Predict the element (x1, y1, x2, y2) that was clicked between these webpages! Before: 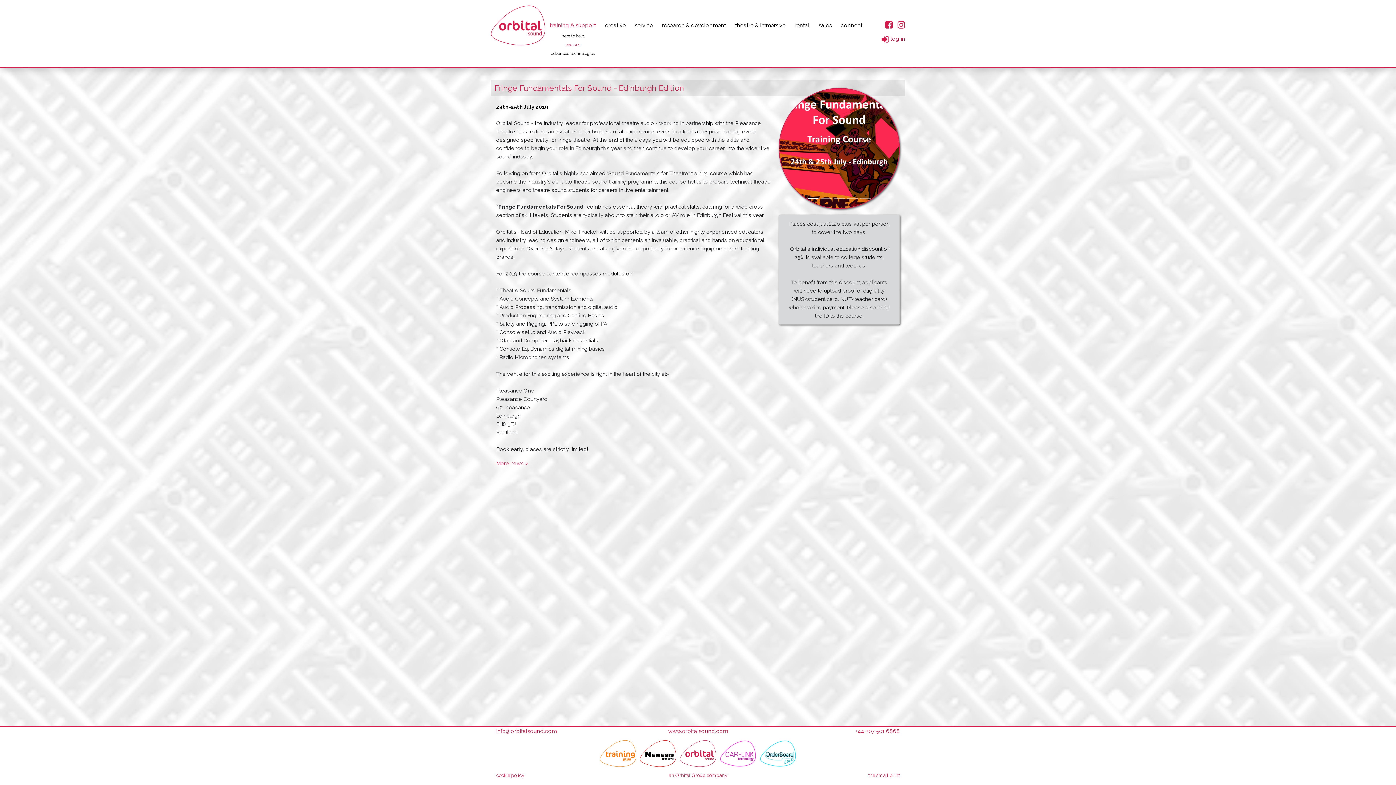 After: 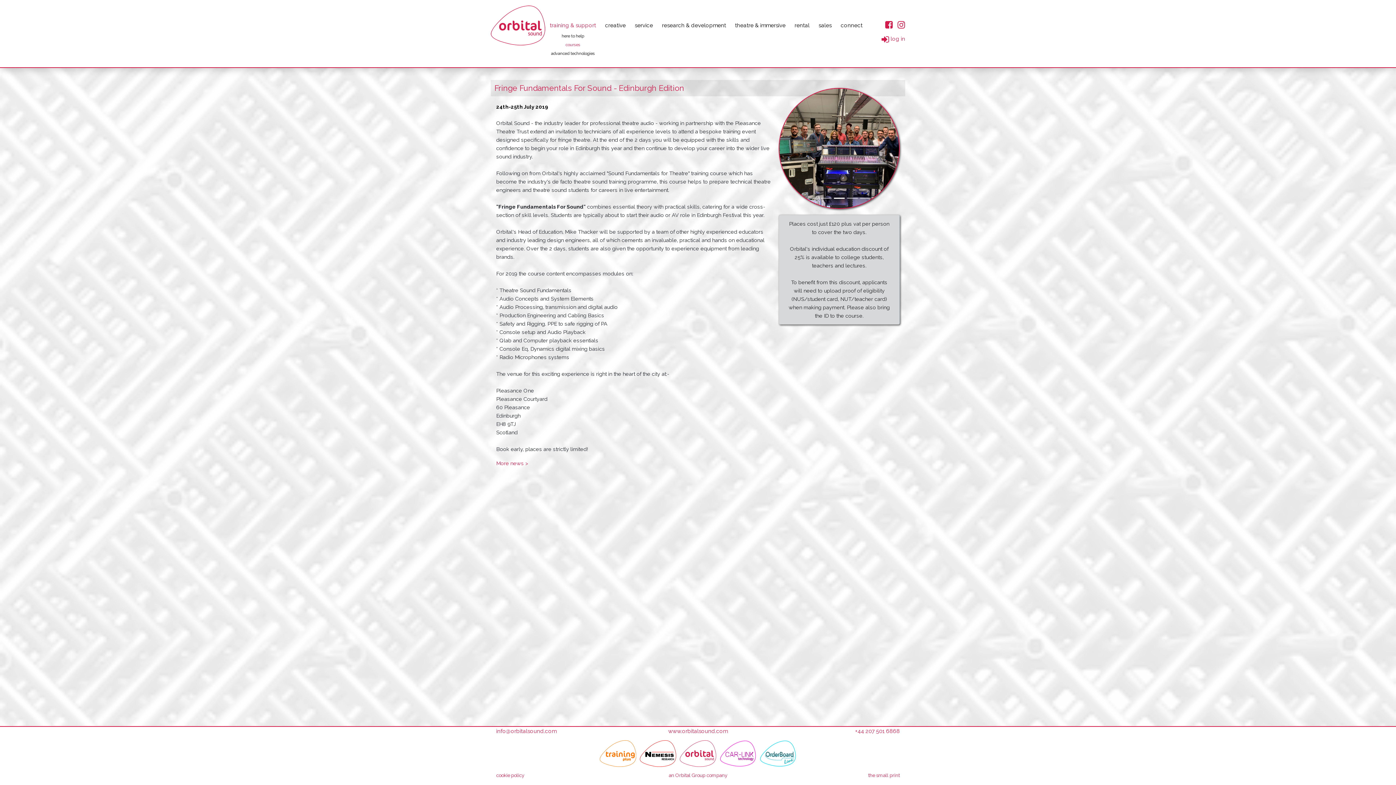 Action: bbox: (545, 20, 600, 30) label: training & support